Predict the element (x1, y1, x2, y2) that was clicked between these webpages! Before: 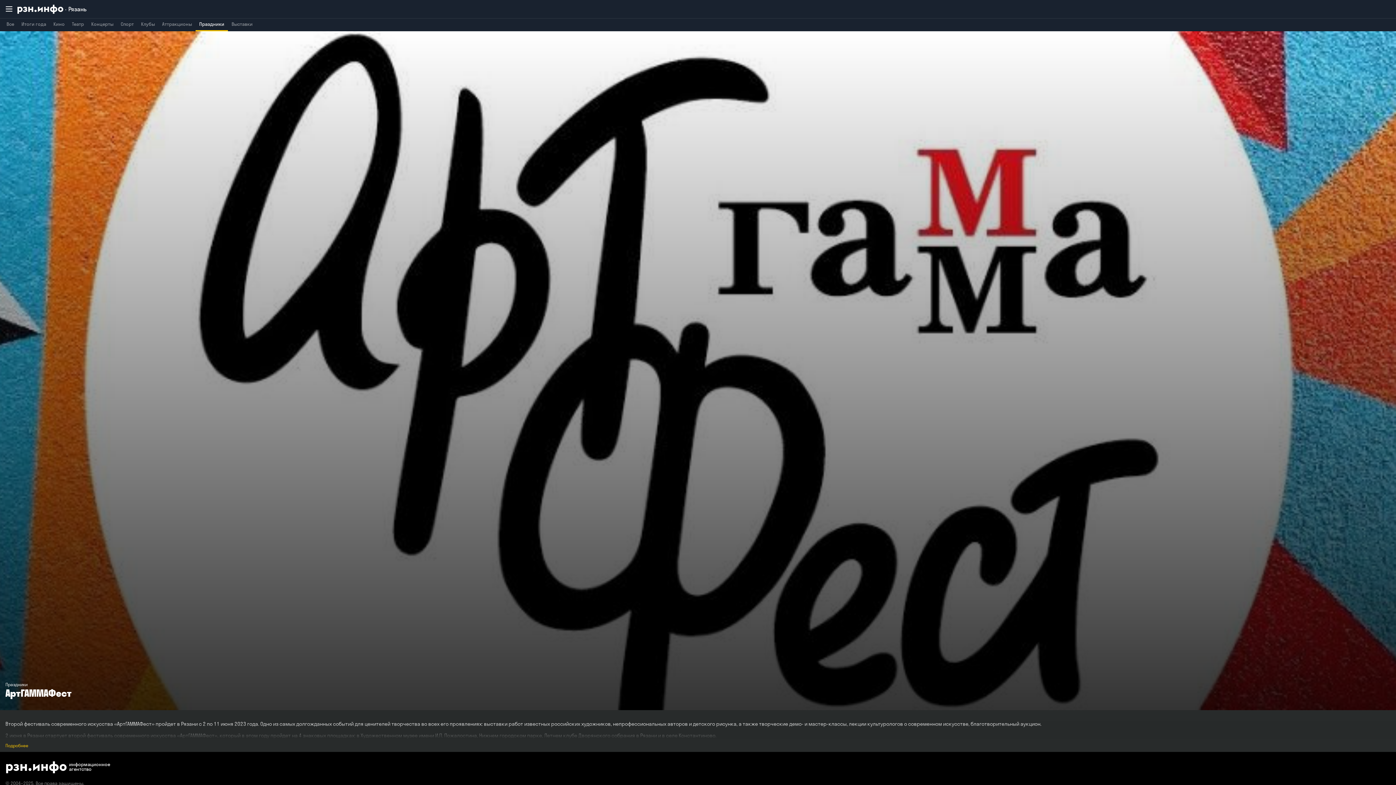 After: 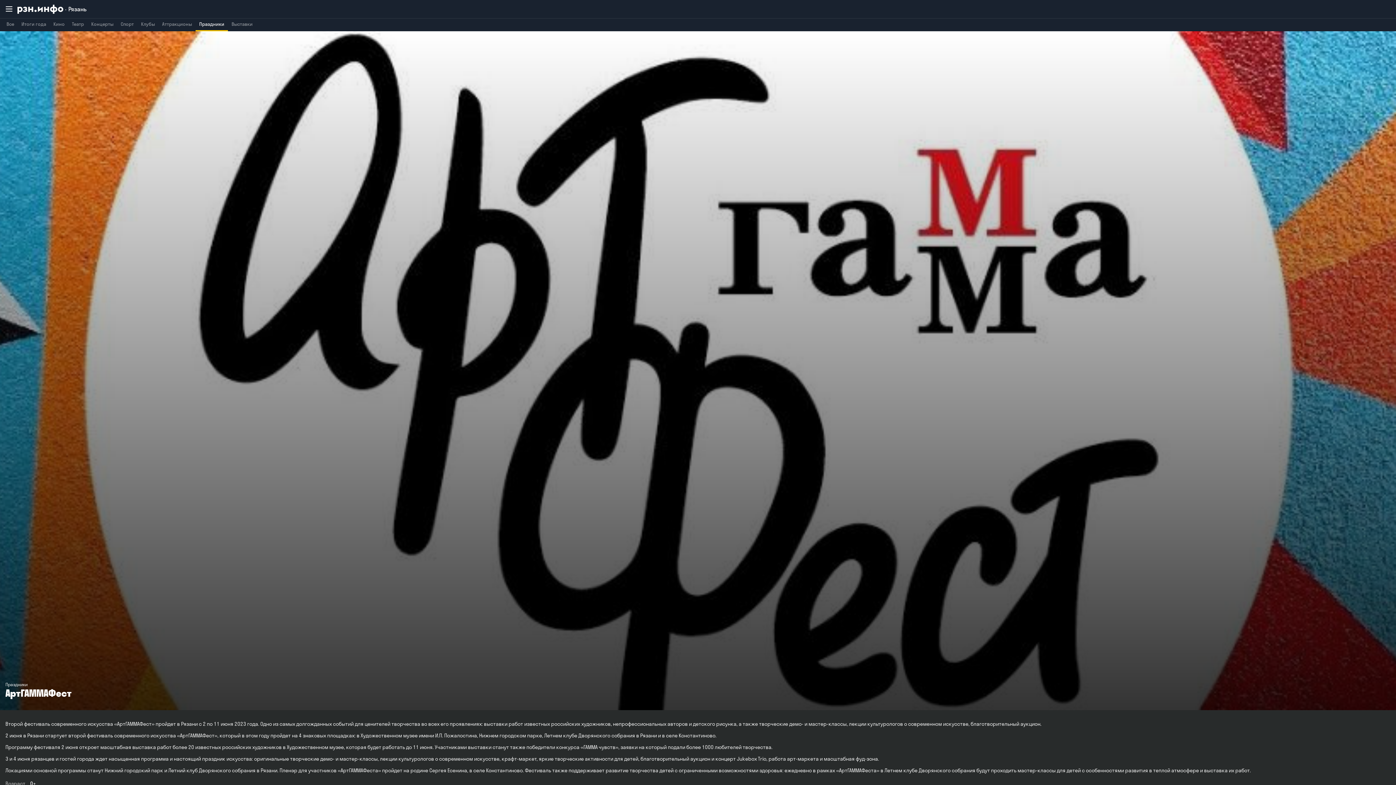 Action: bbox: (0, 739, 1396, 752) label: Подробнее